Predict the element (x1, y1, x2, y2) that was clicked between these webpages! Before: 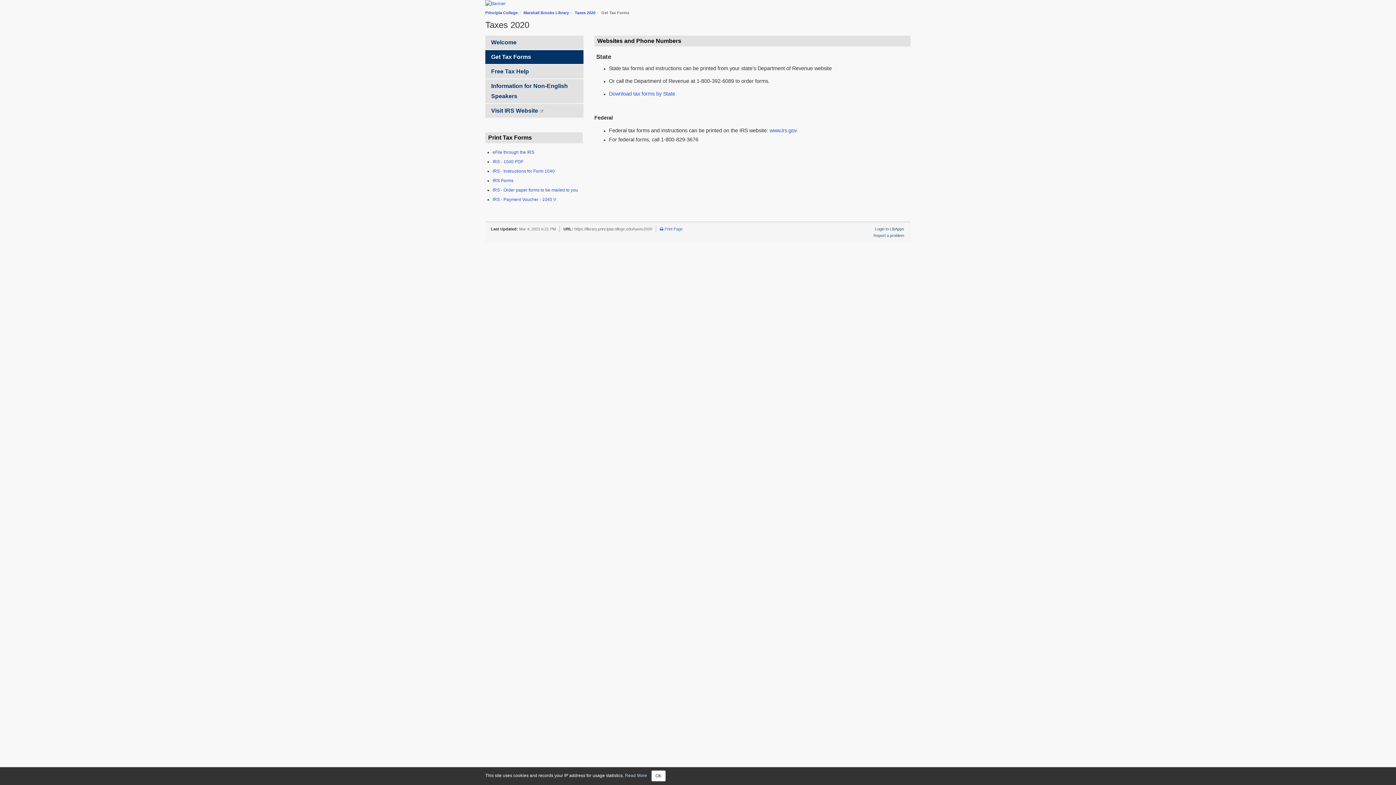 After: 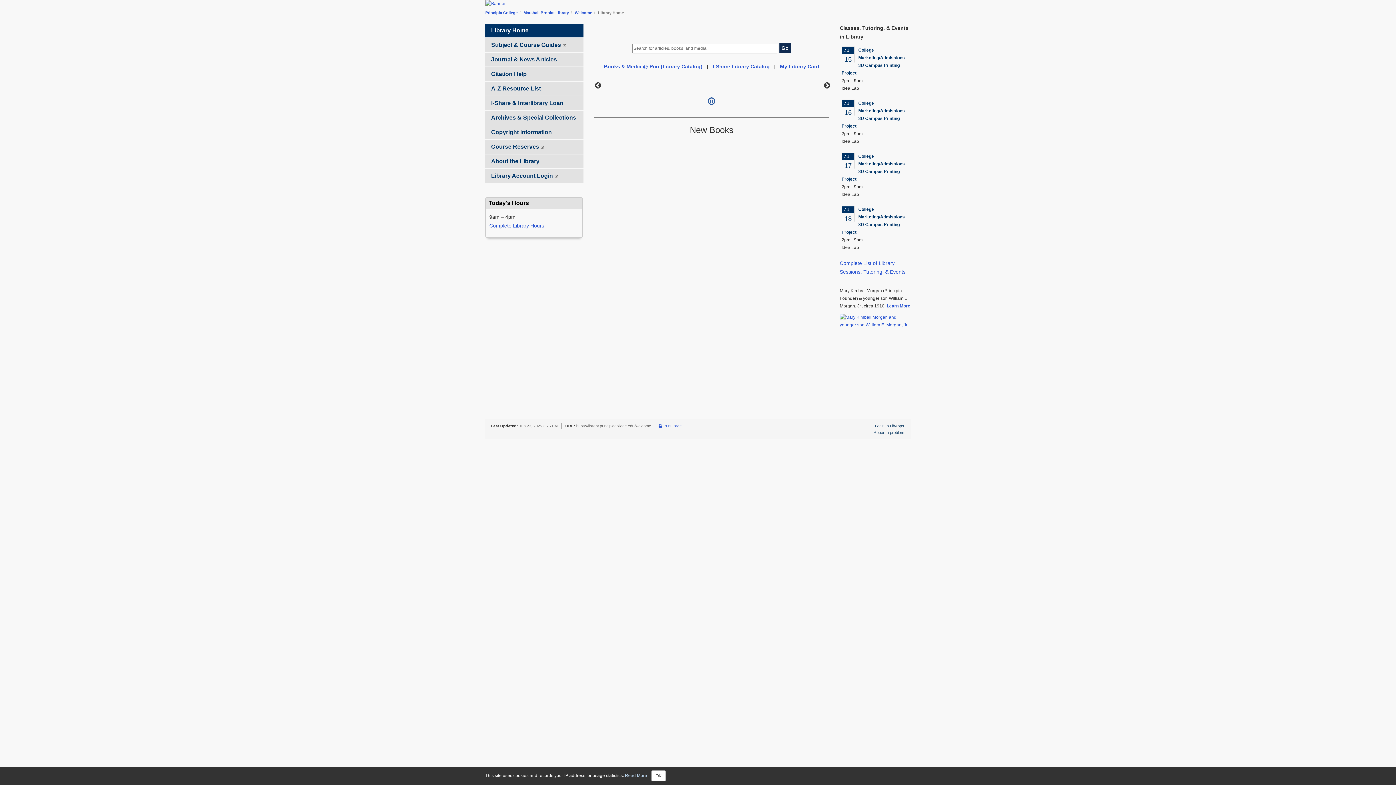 Action: bbox: (523, 10, 569, 14) label: Marshall Brooks Library